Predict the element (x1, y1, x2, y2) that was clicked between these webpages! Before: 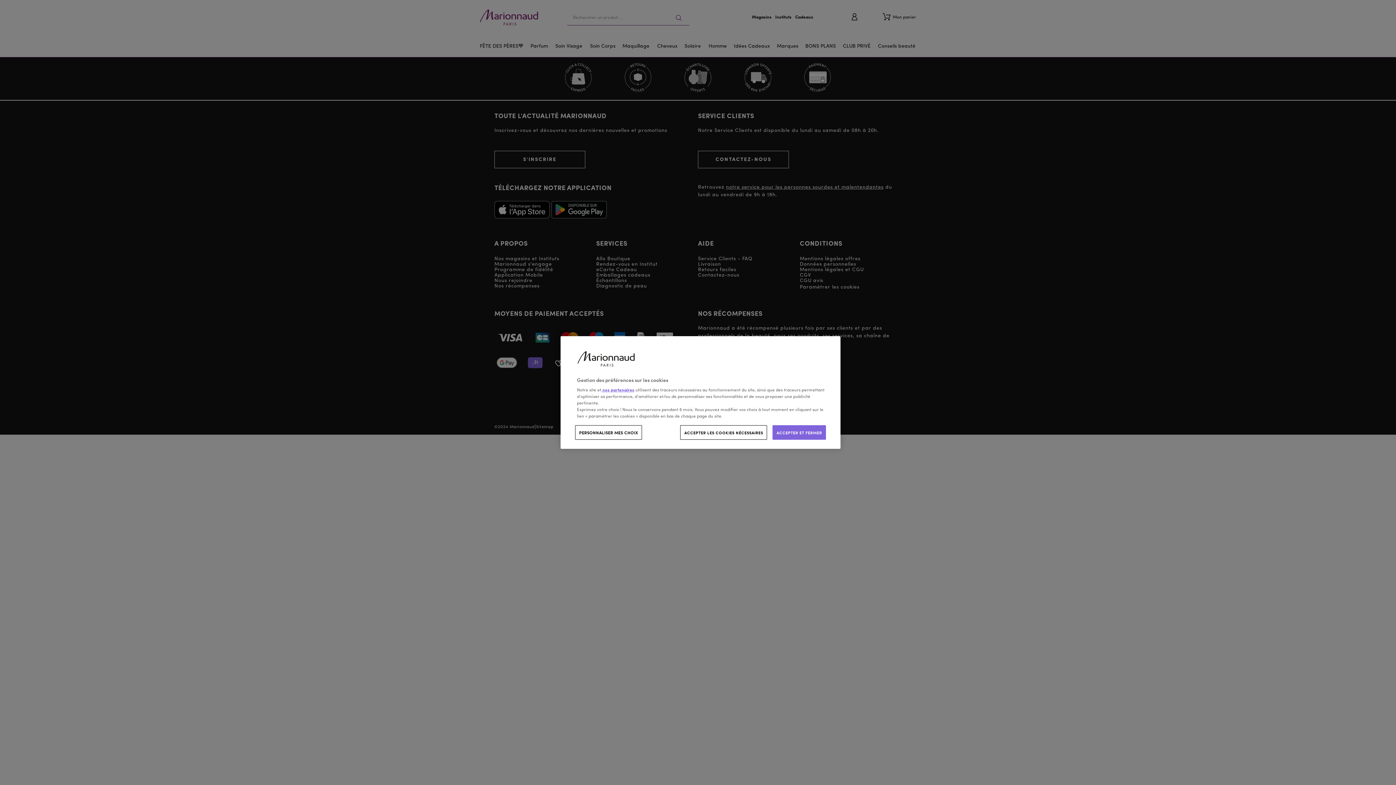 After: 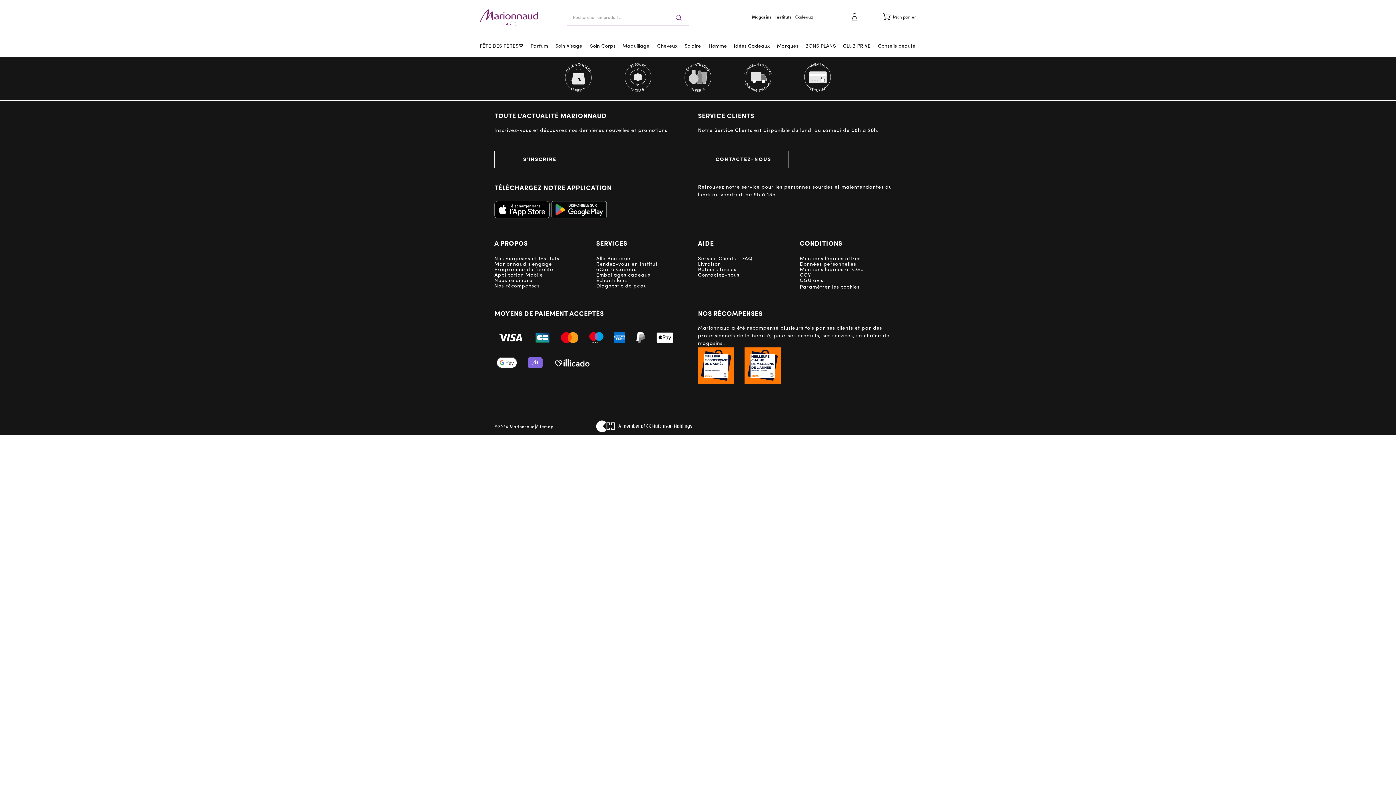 Action: label: ACCEPTER ET FERMER bbox: (772, 425, 826, 440)